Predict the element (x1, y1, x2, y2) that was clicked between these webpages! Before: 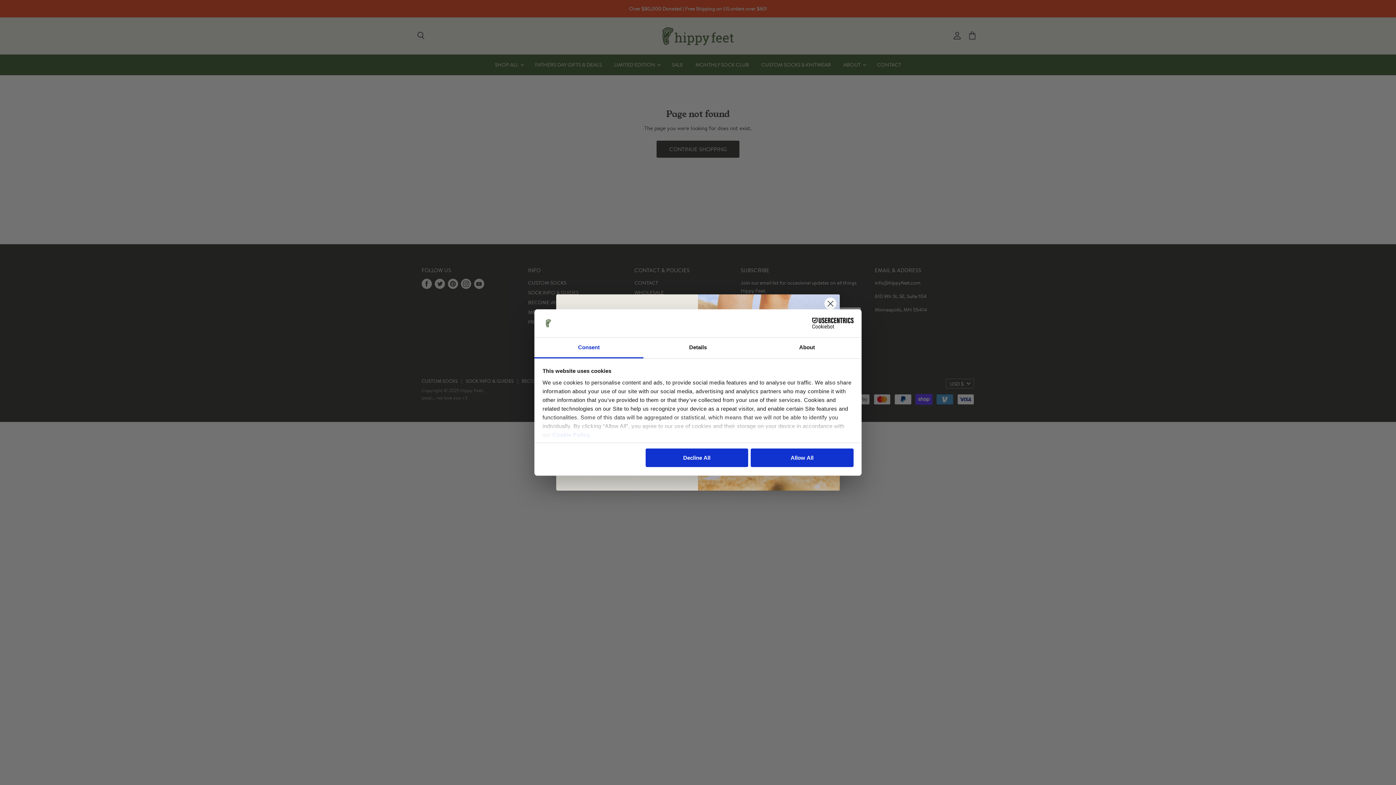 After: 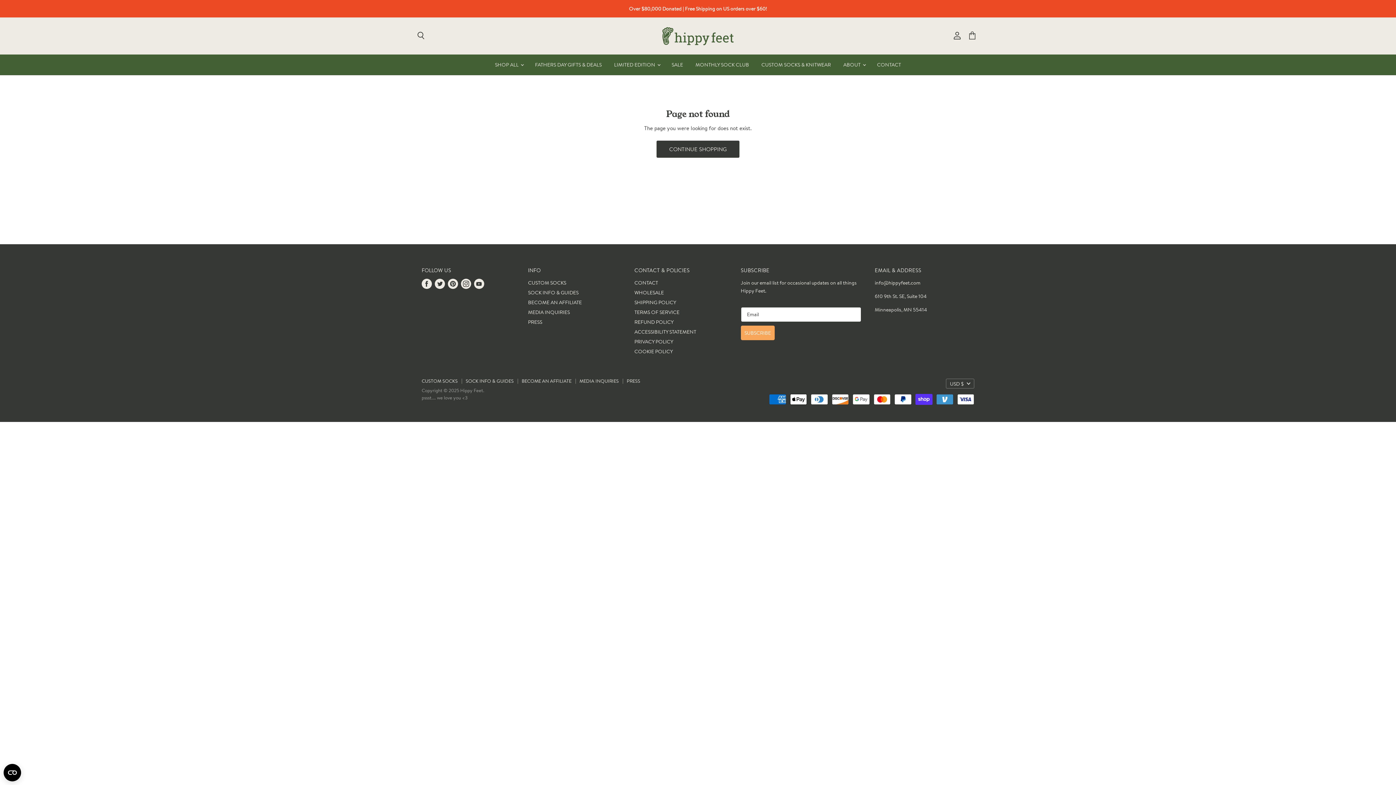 Action: bbox: (751, 448, 853, 467) label: Allow All